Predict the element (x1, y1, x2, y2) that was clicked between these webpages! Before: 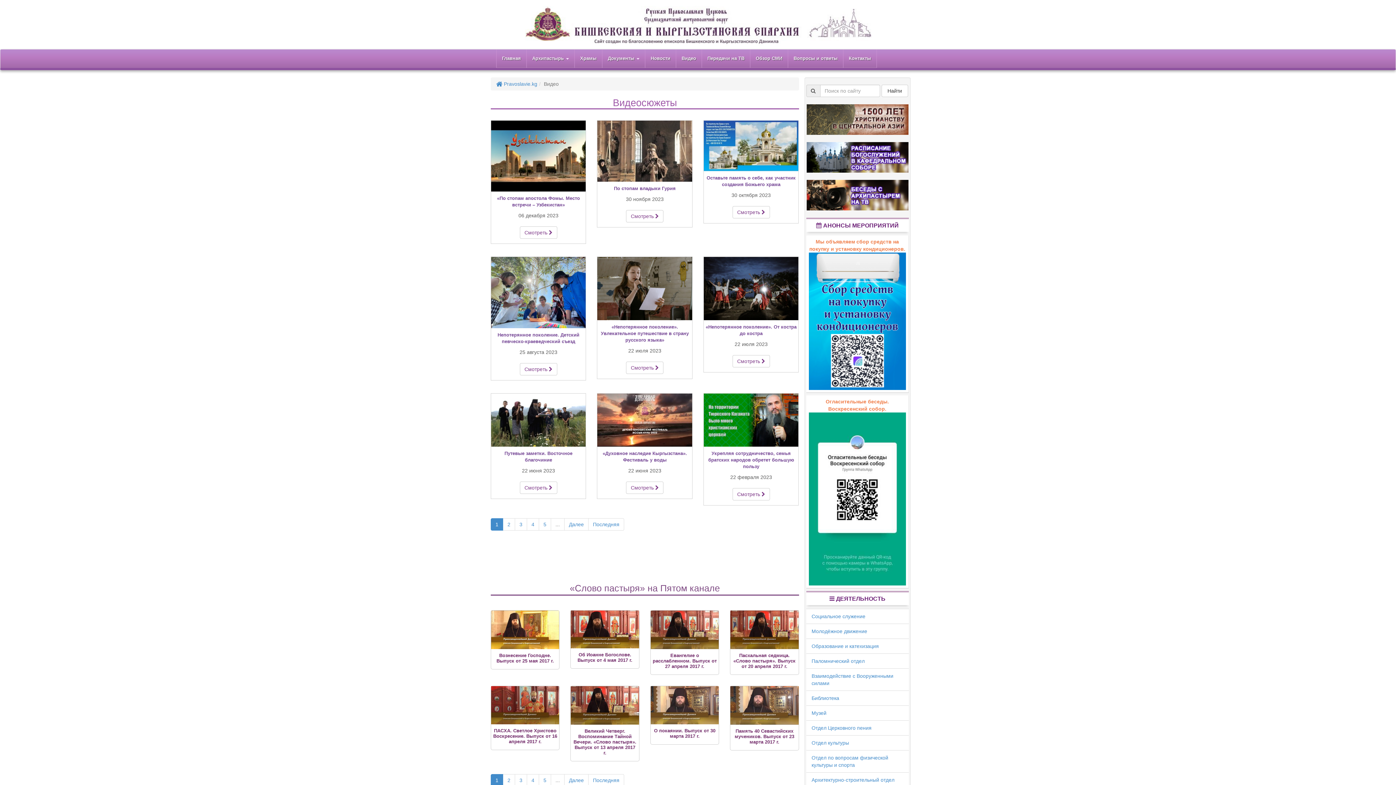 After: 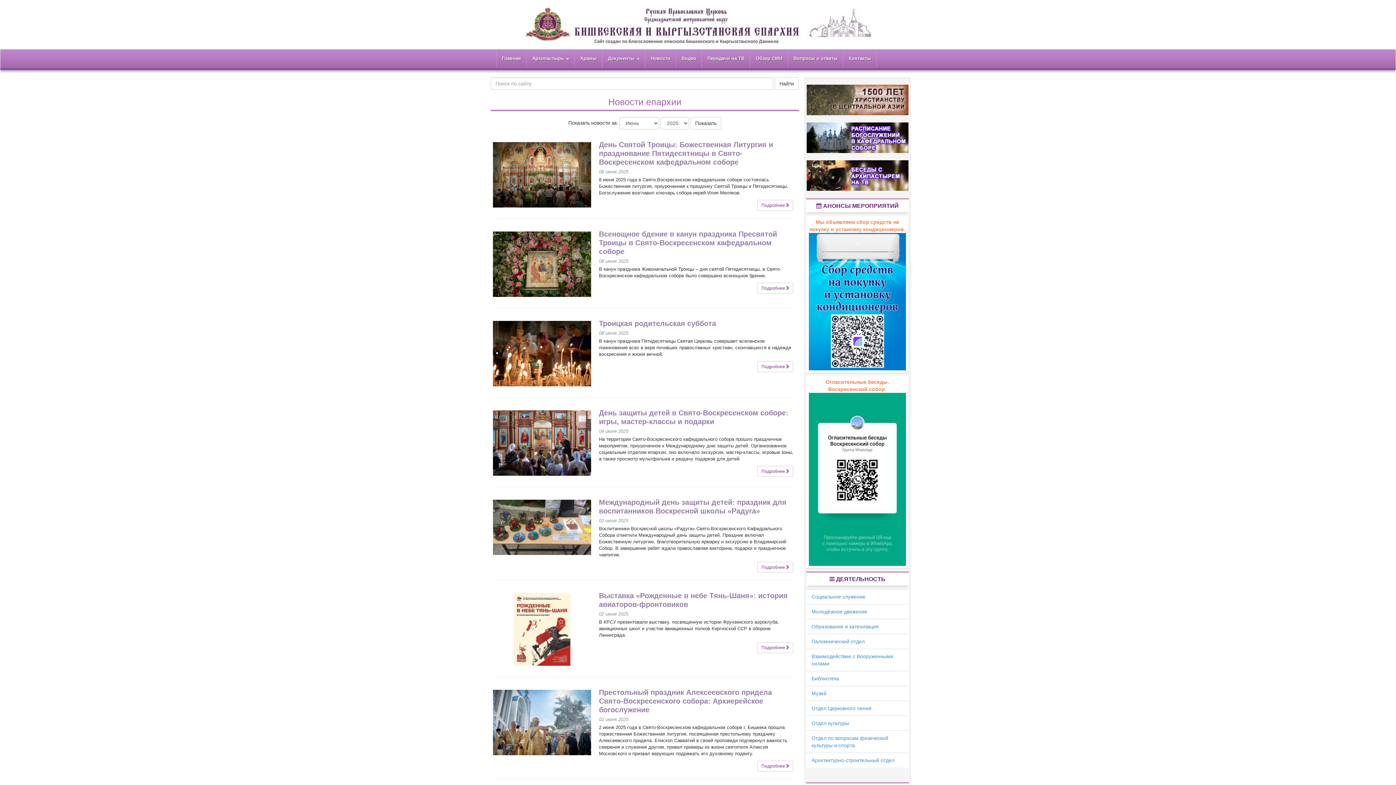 Action: bbox: (0, 0, 1396, 49)